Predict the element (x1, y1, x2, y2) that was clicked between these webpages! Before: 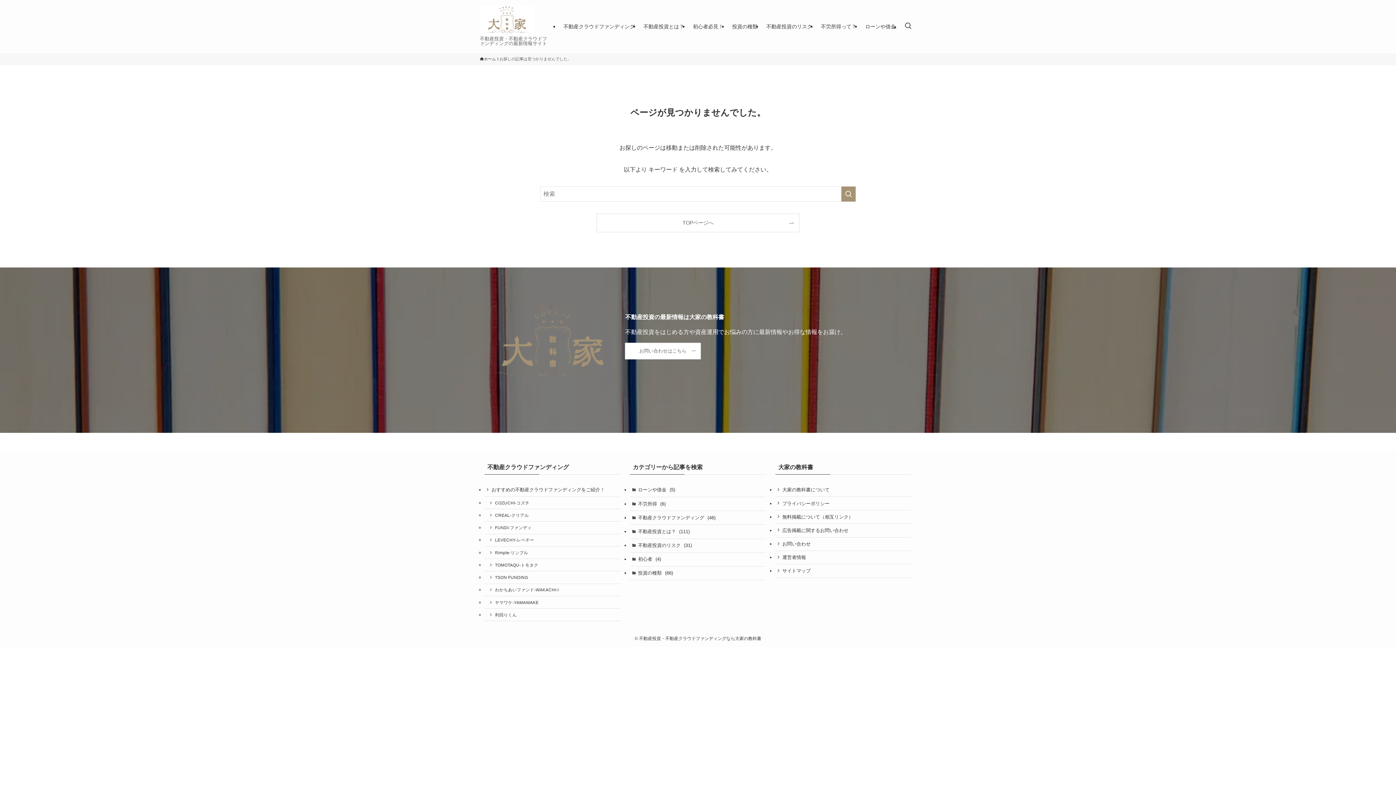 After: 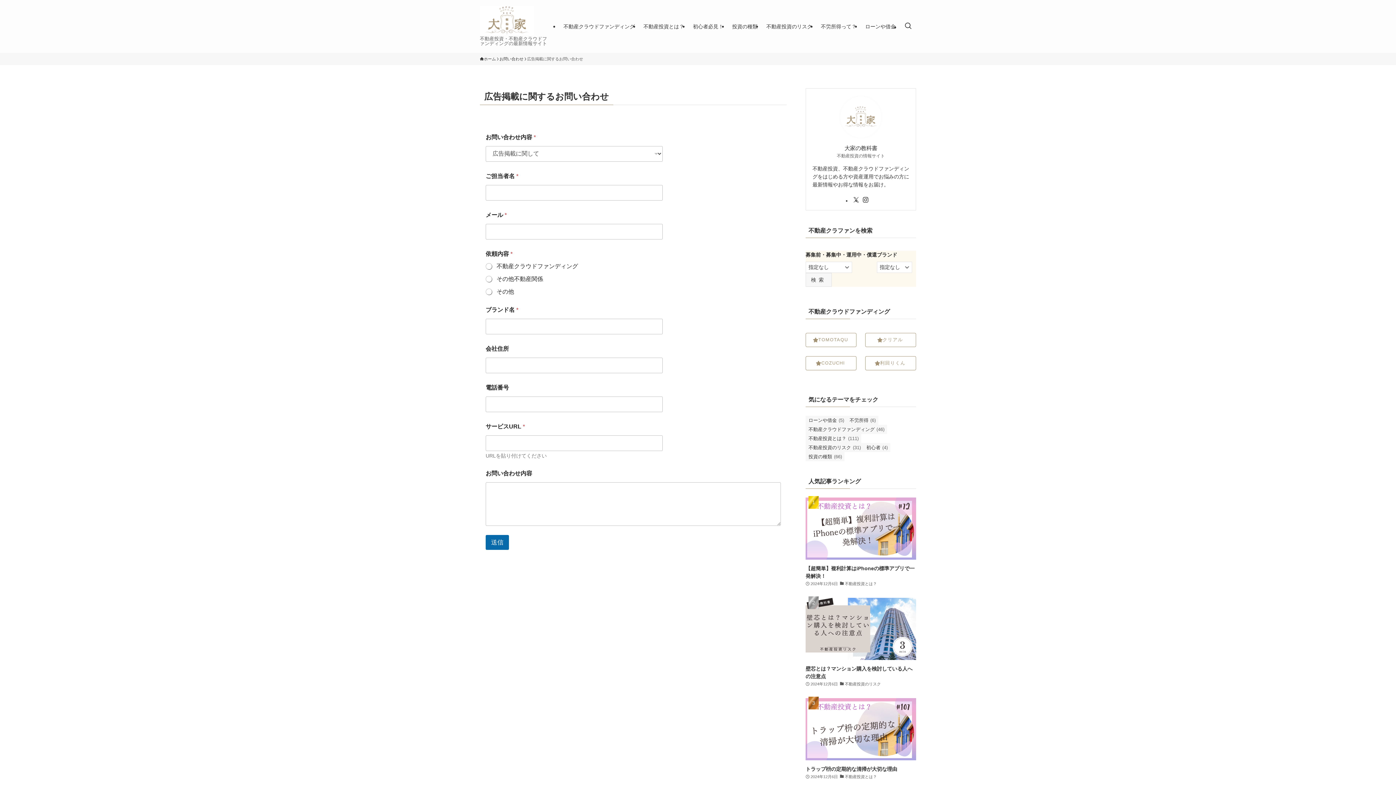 Action: bbox: (775, 524, 911, 537) label: 広告掲載に関するお問い合わせ